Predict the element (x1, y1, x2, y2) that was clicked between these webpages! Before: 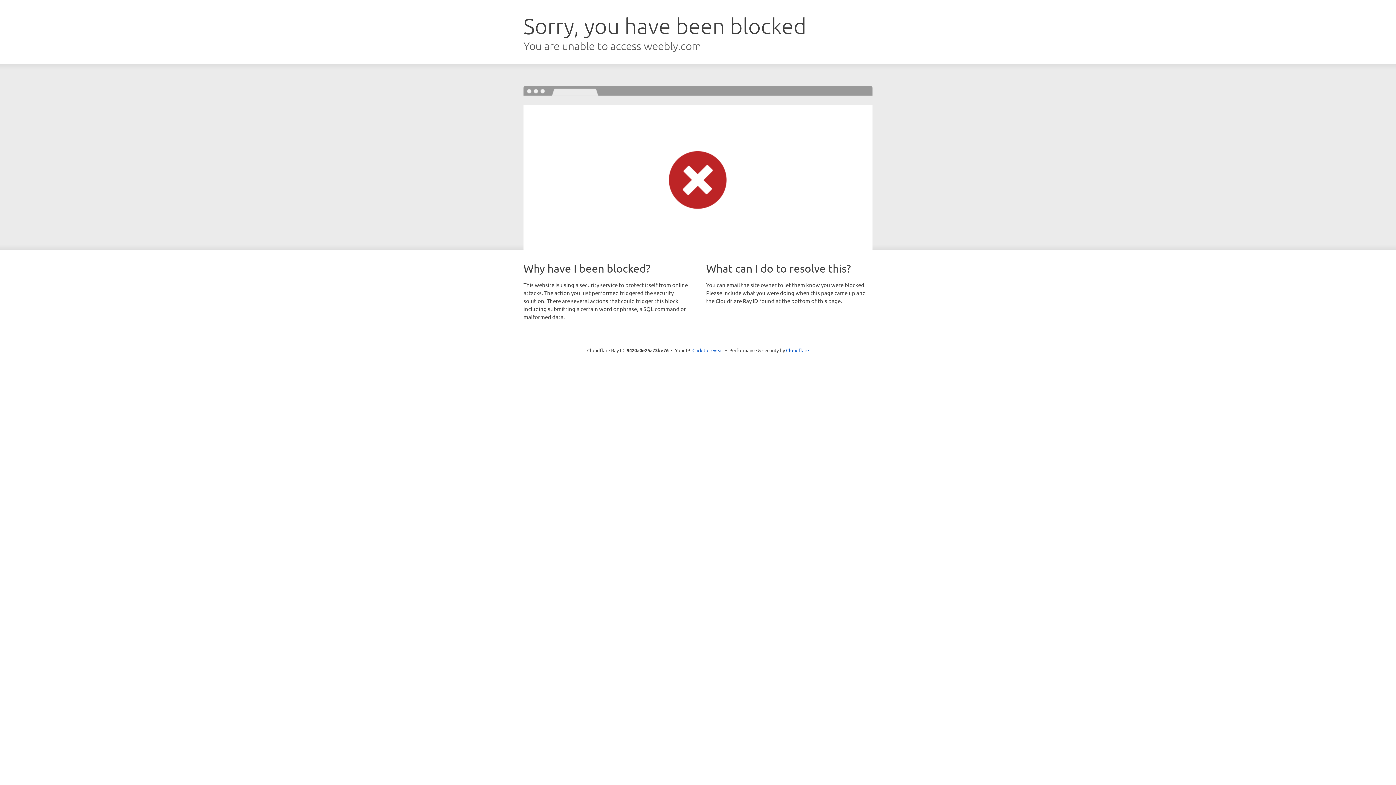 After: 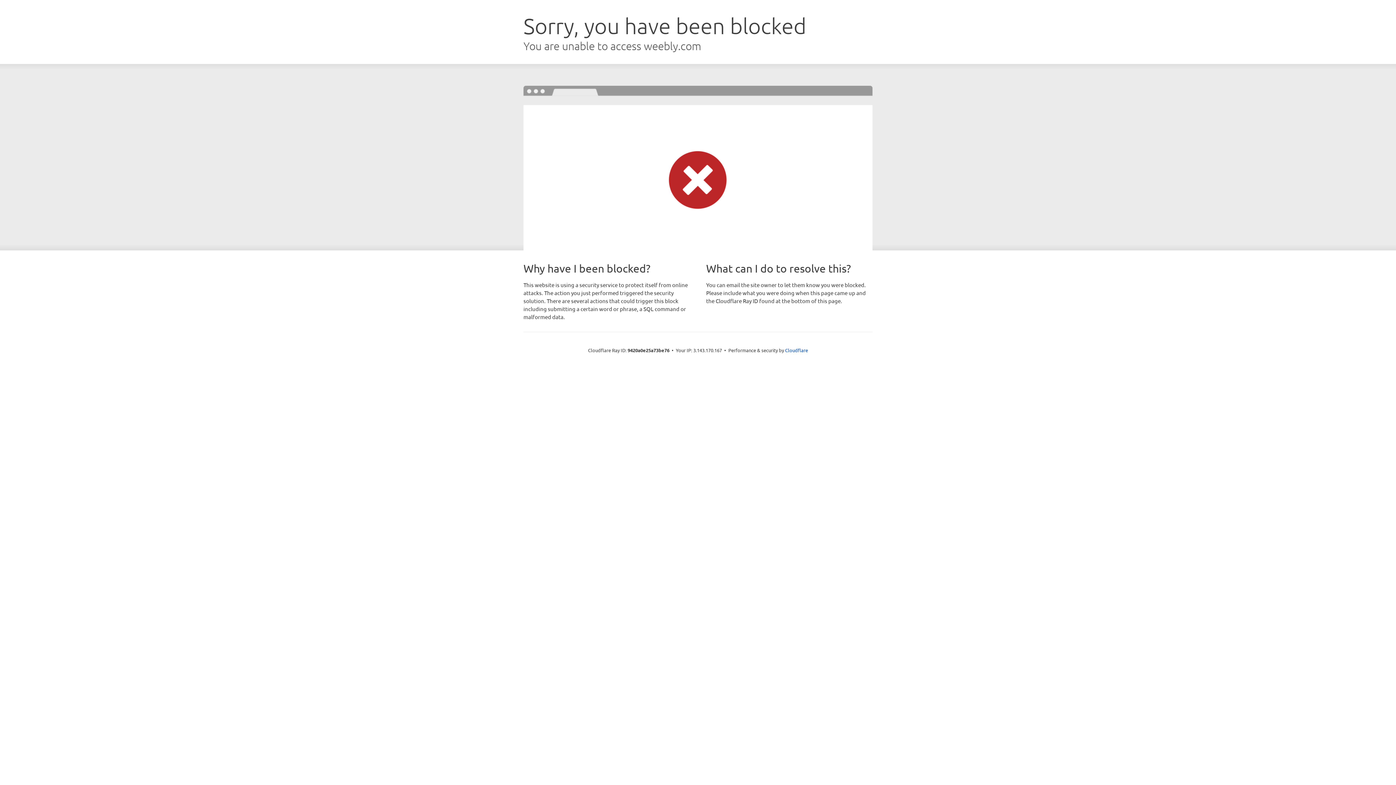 Action: label: Click to reveal bbox: (692, 346, 723, 353)